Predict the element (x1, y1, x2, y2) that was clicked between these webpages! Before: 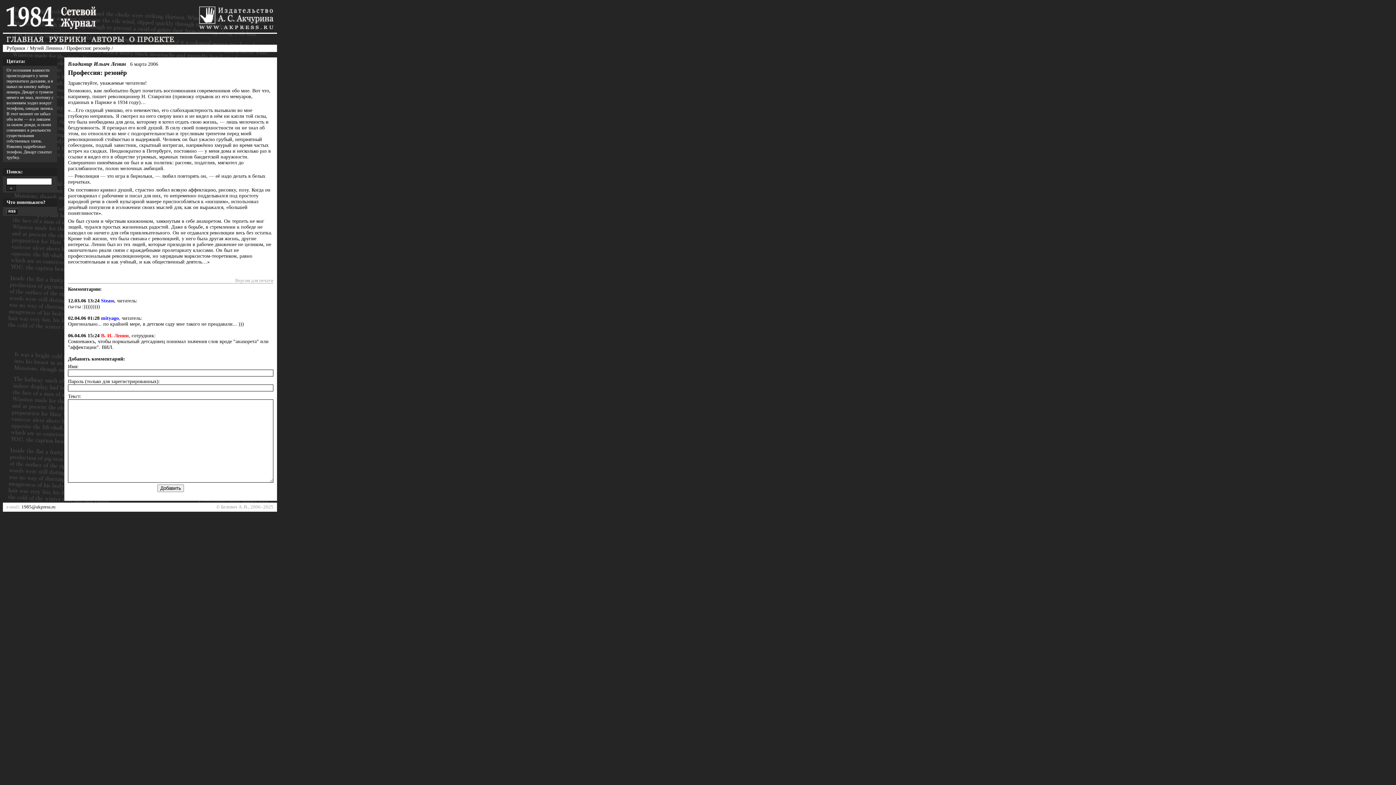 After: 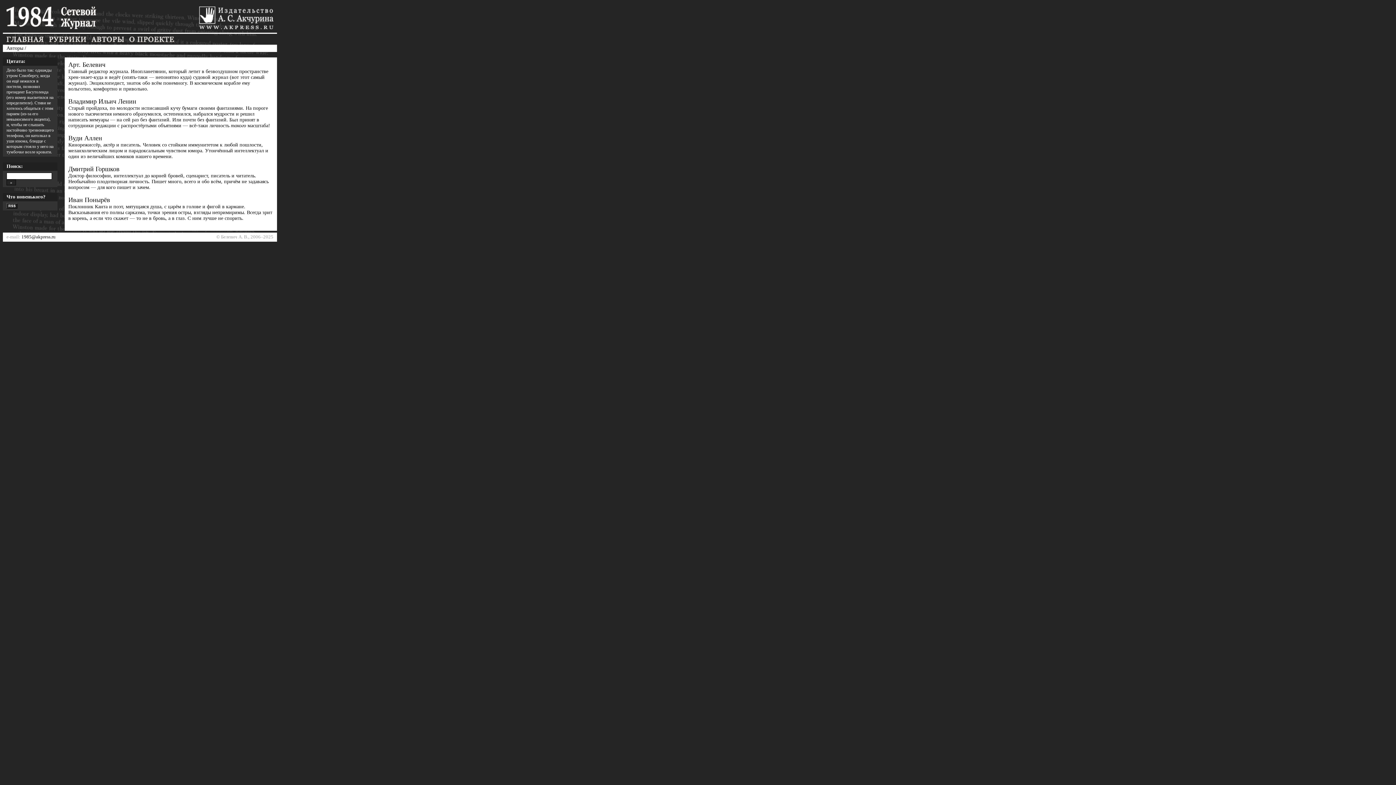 Action: bbox: (91, 38, 124, 43)